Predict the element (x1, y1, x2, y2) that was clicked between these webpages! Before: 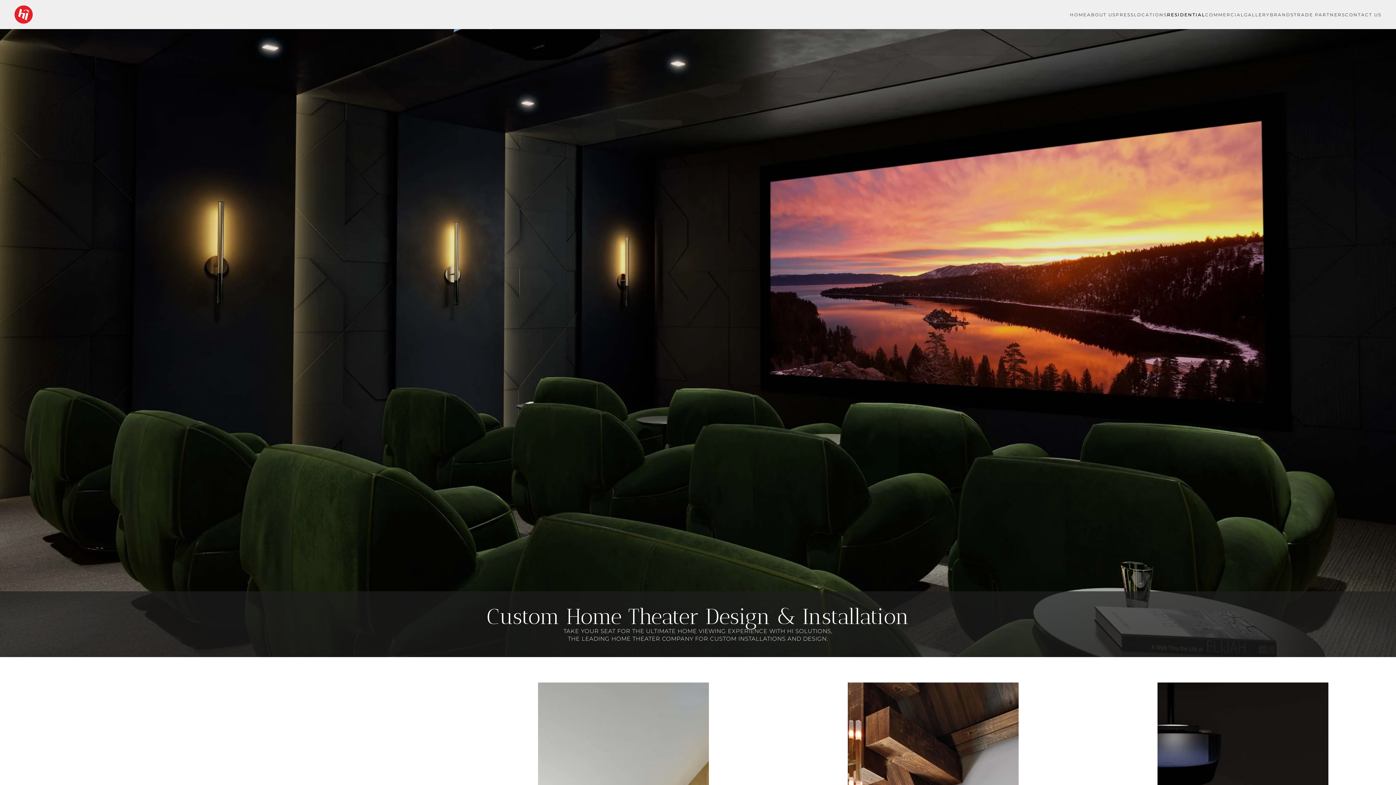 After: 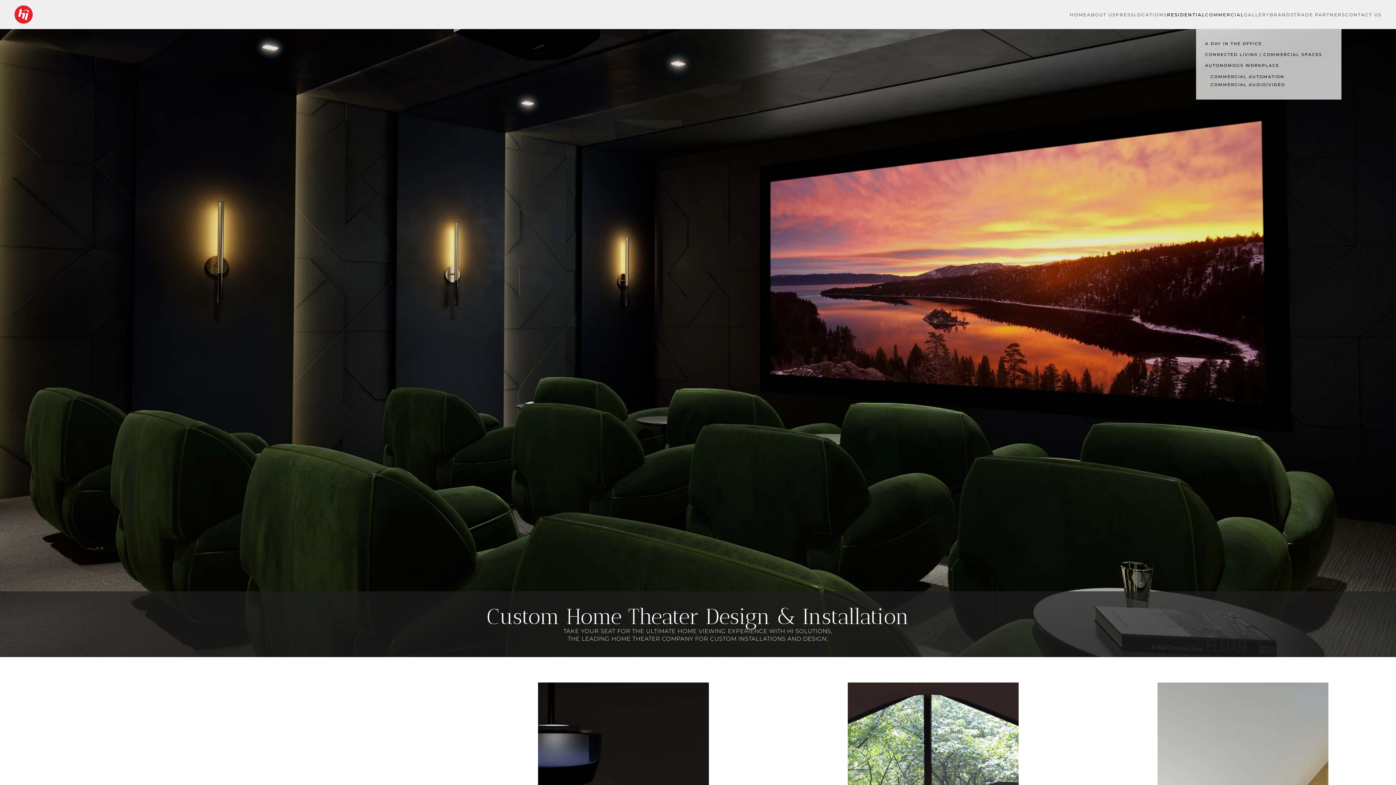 Action: bbox: (1205, 0, 1244, 29) label: COMMERCIAL